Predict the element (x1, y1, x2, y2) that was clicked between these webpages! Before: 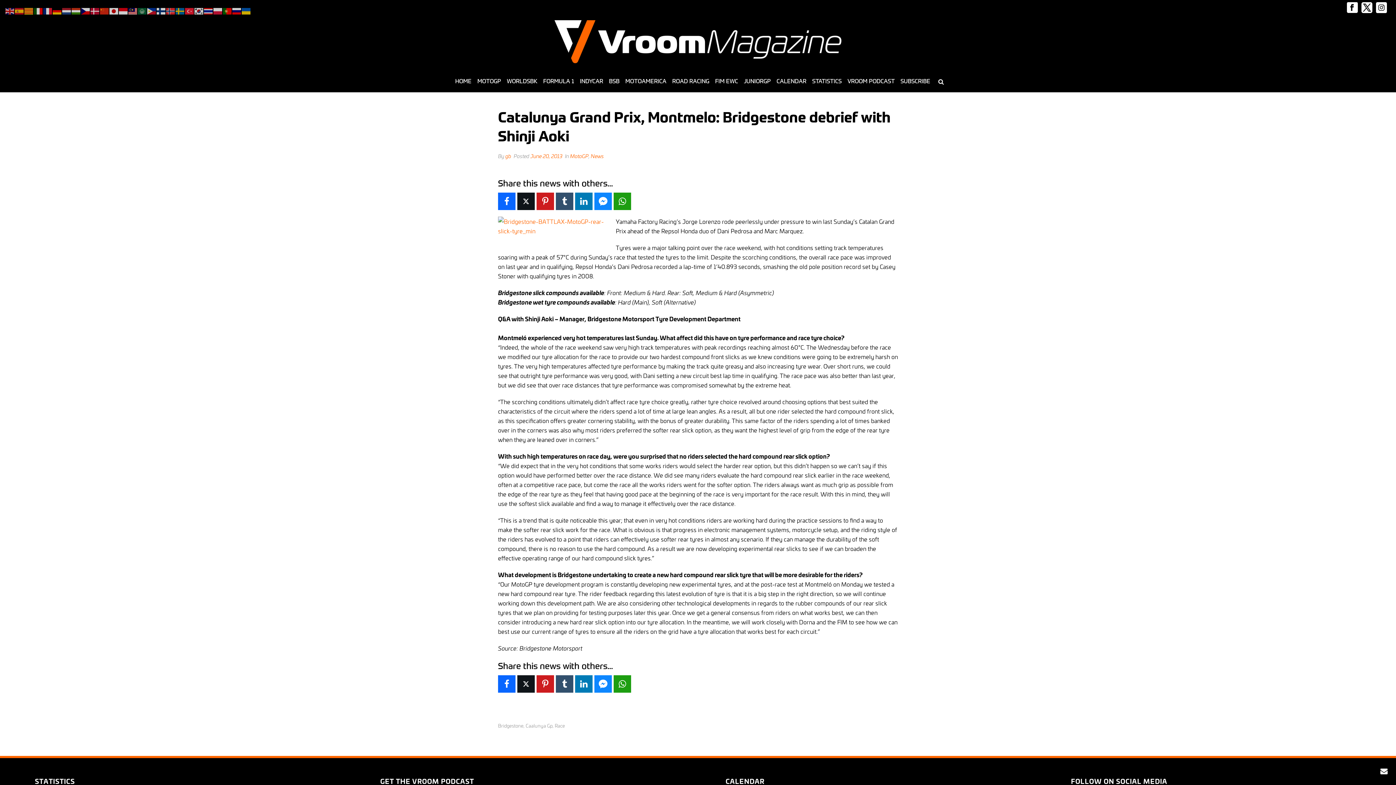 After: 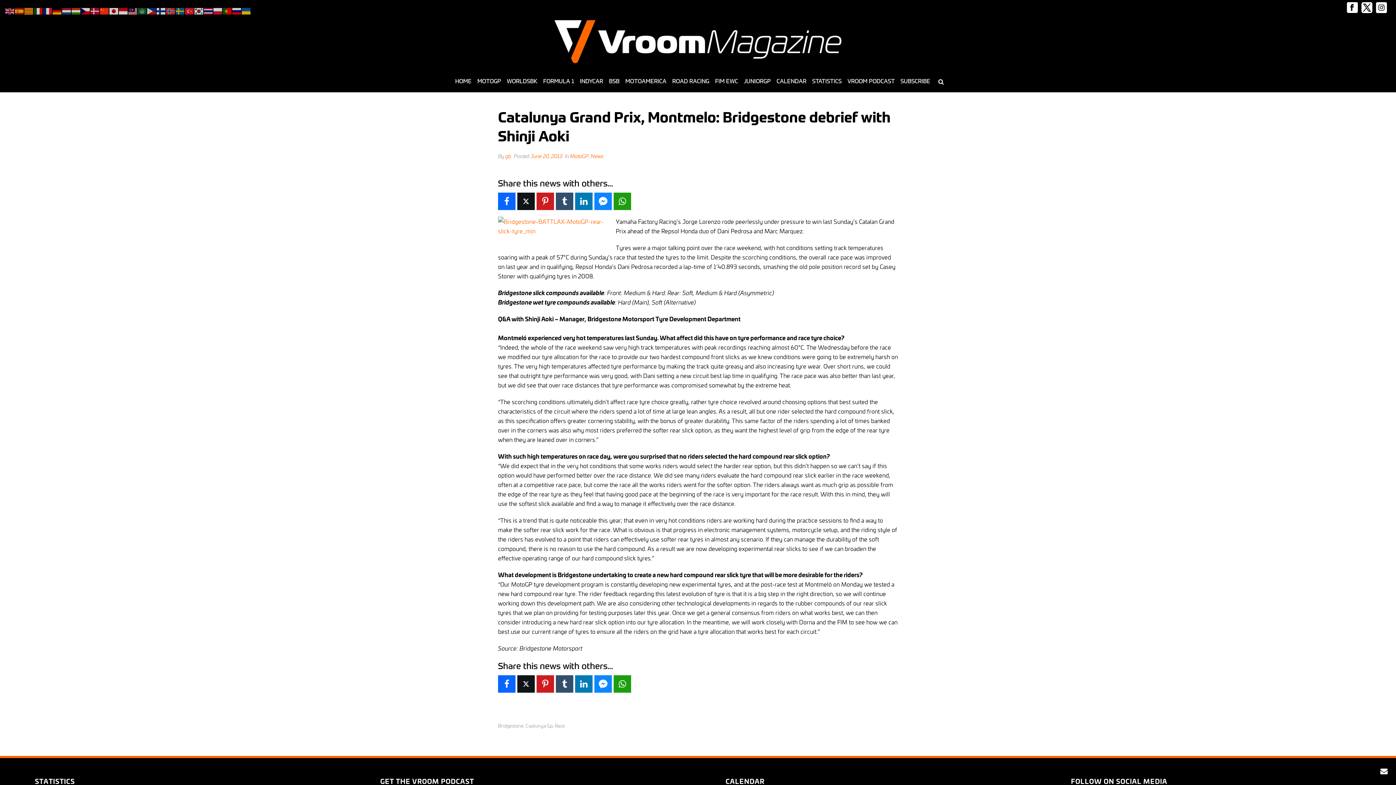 Action: bbox: (100, 5, 109, 14)